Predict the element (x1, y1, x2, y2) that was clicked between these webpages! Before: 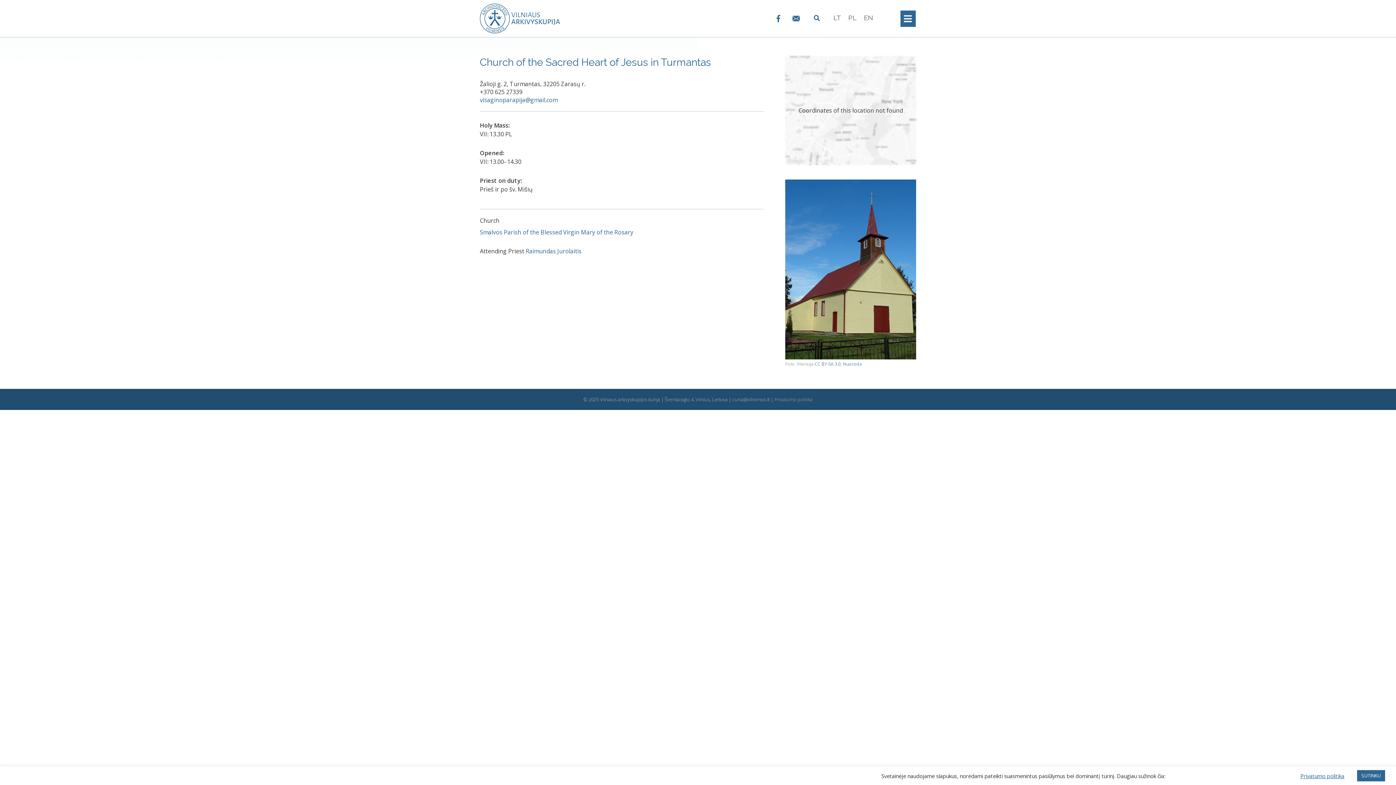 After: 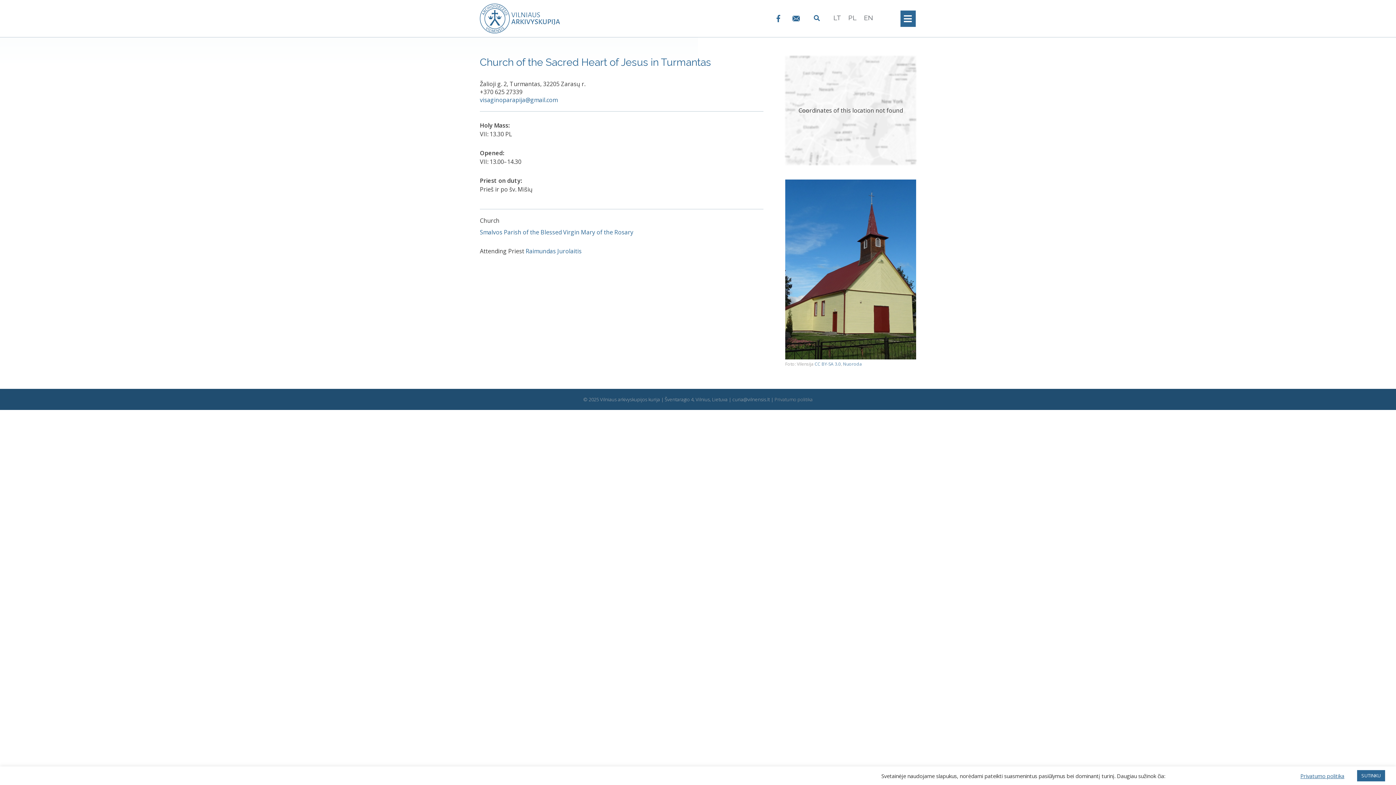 Action: bbox: (860, 12, 876, 23) label: EN